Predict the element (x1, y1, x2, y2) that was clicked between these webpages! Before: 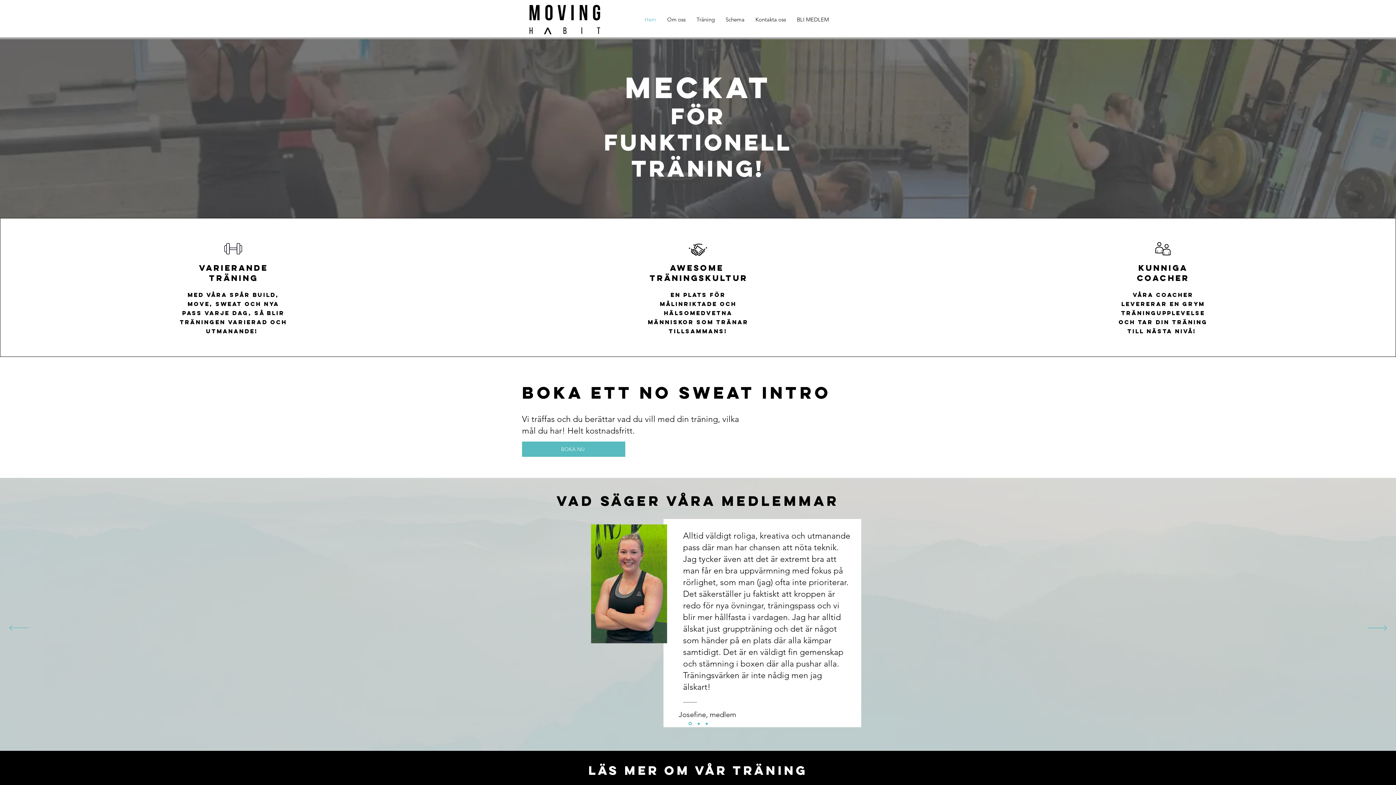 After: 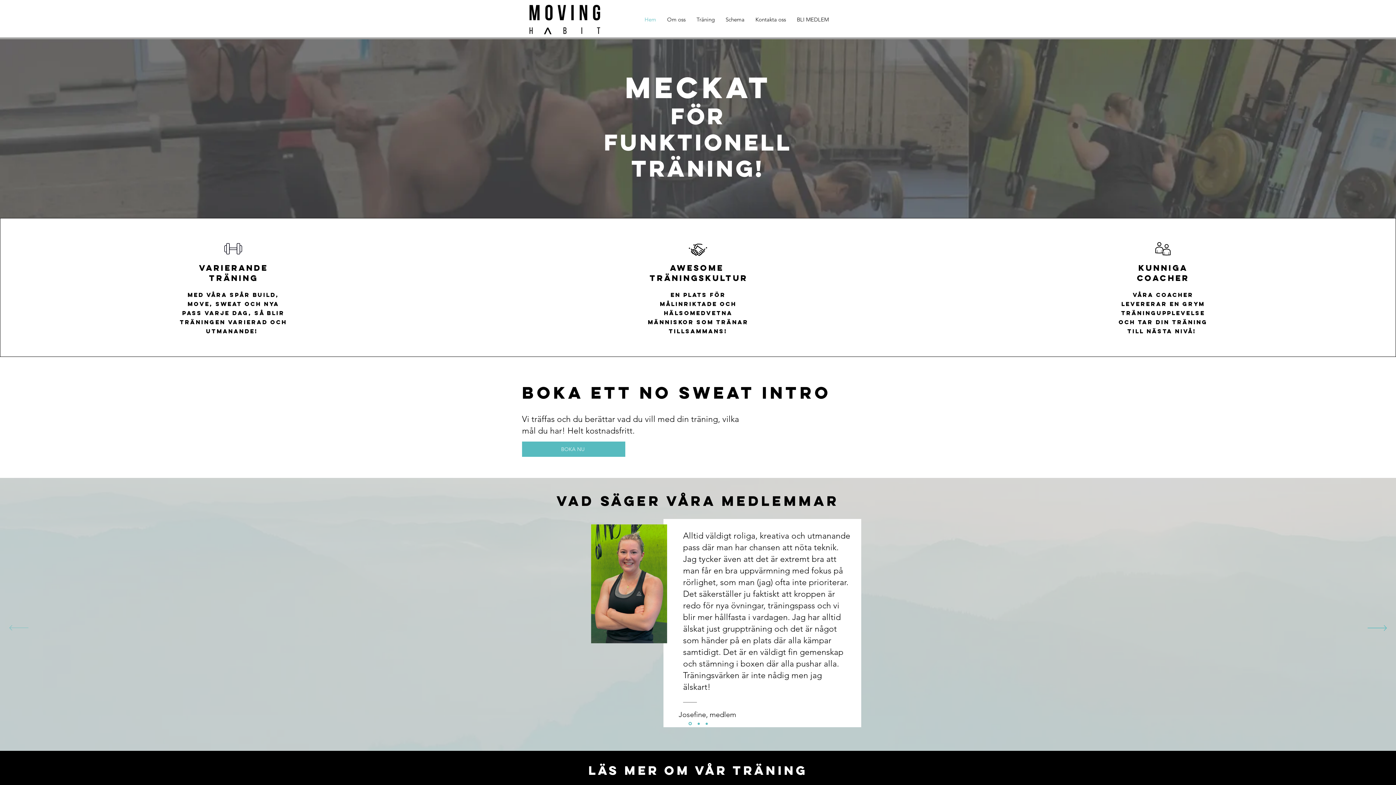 Action: label: Föregående bbox: (9, 625, 28, 632)